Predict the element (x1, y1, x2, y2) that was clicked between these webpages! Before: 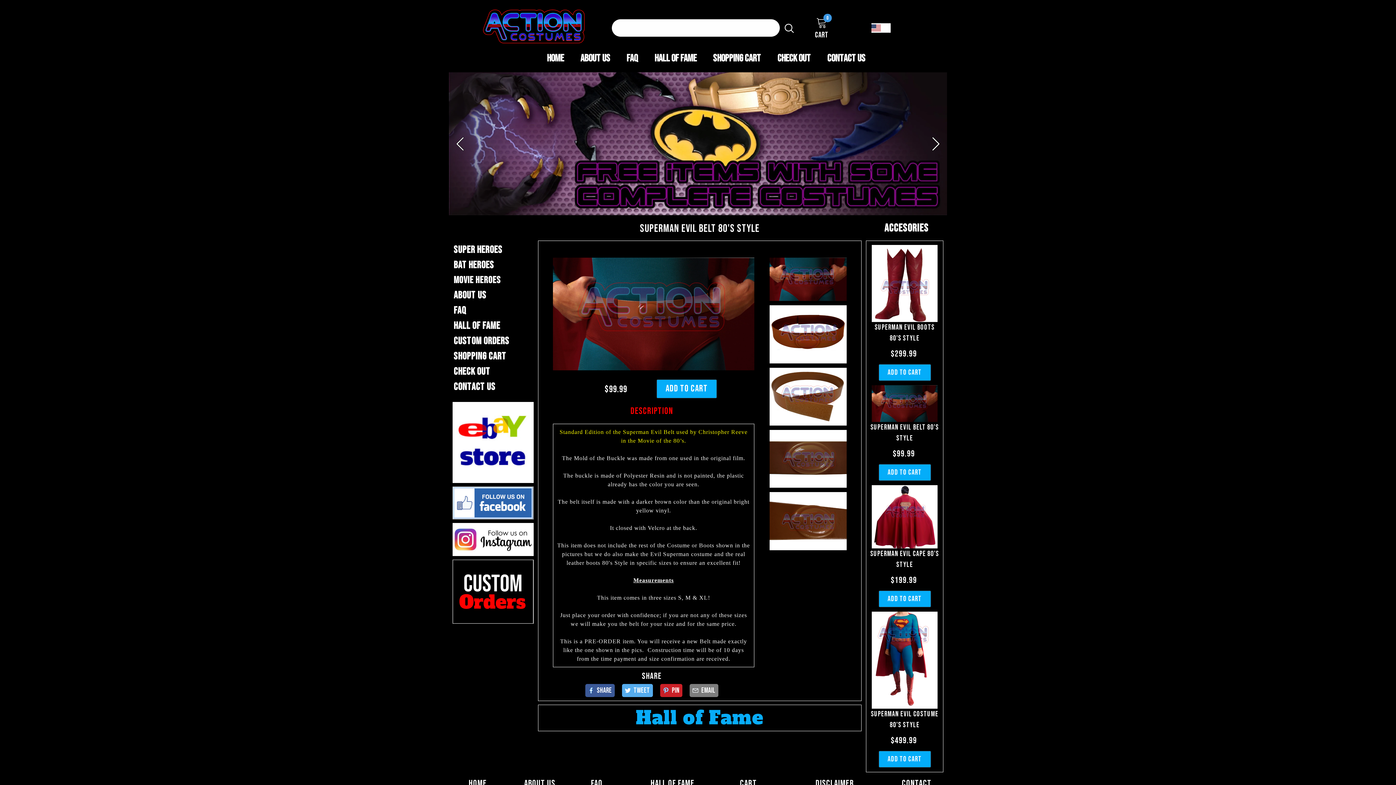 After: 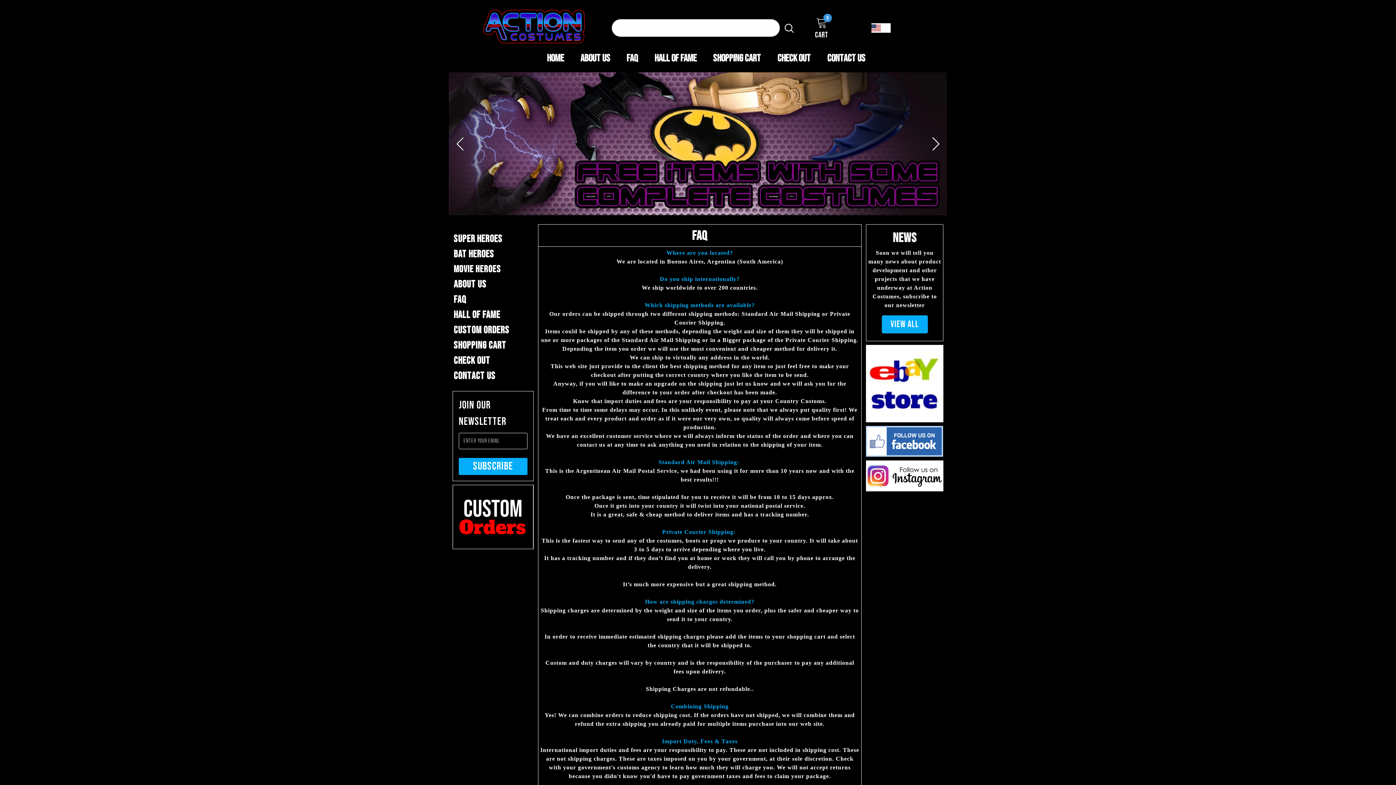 Action: bbox: (452, 303, 470, 318) label: FAQ